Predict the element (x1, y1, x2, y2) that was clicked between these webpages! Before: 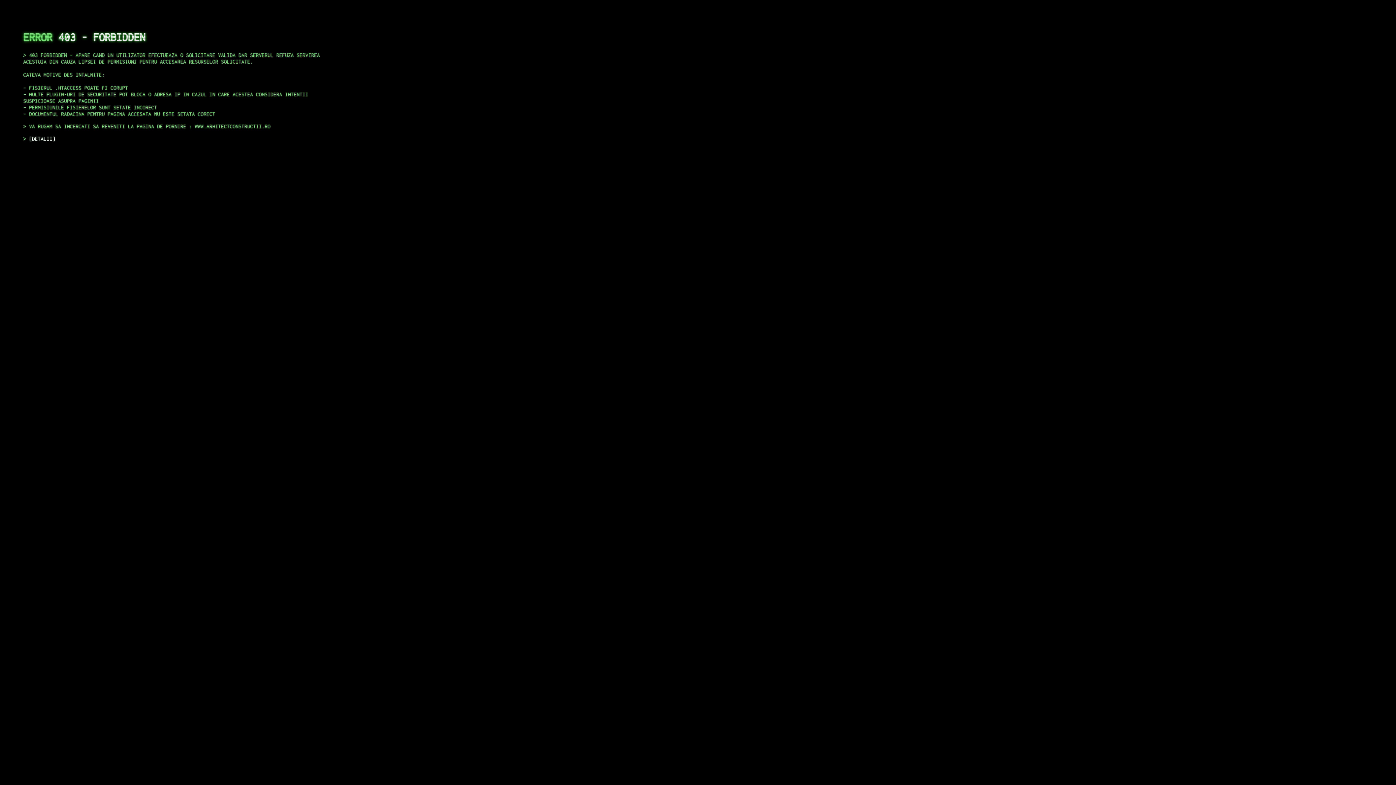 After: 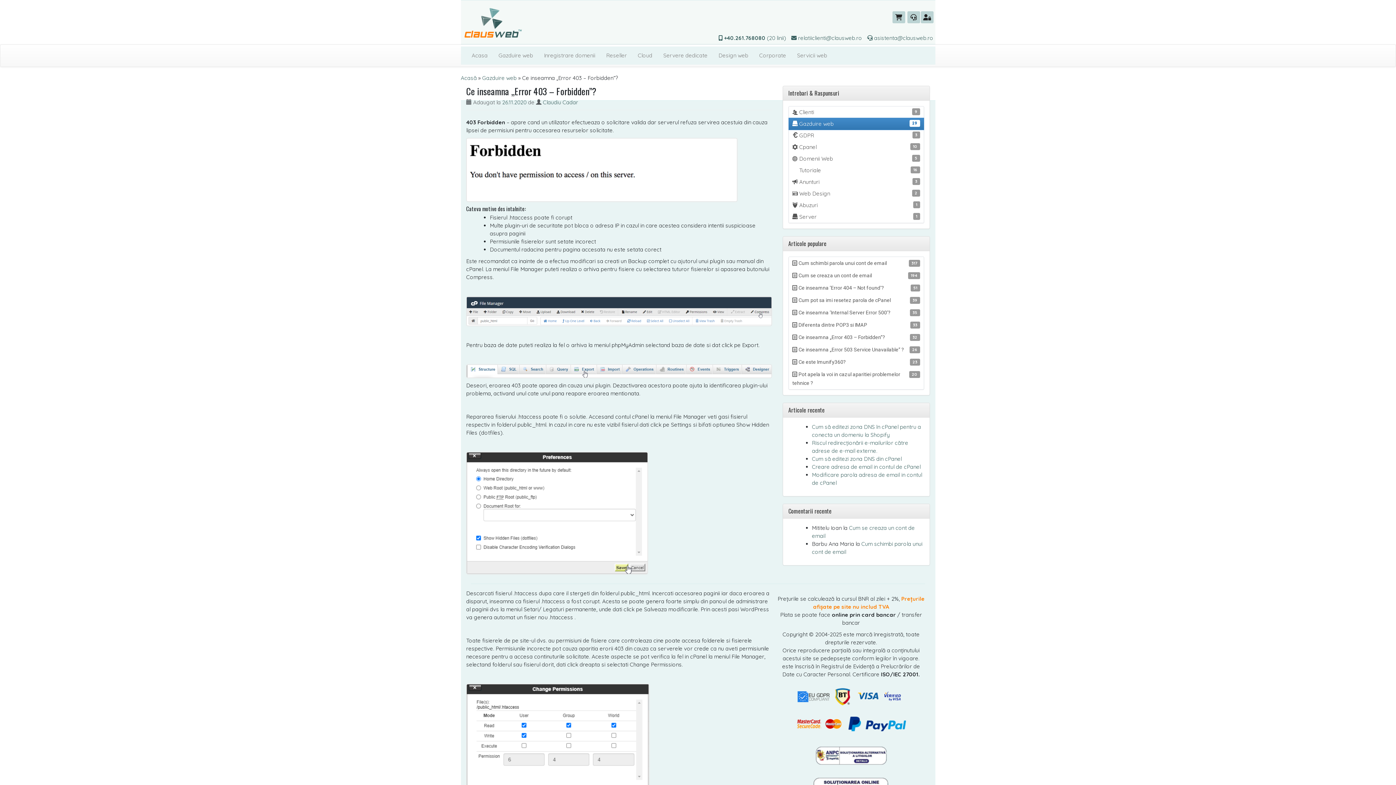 Action: bbox: (29, 135, 55, 141) label: DETALII